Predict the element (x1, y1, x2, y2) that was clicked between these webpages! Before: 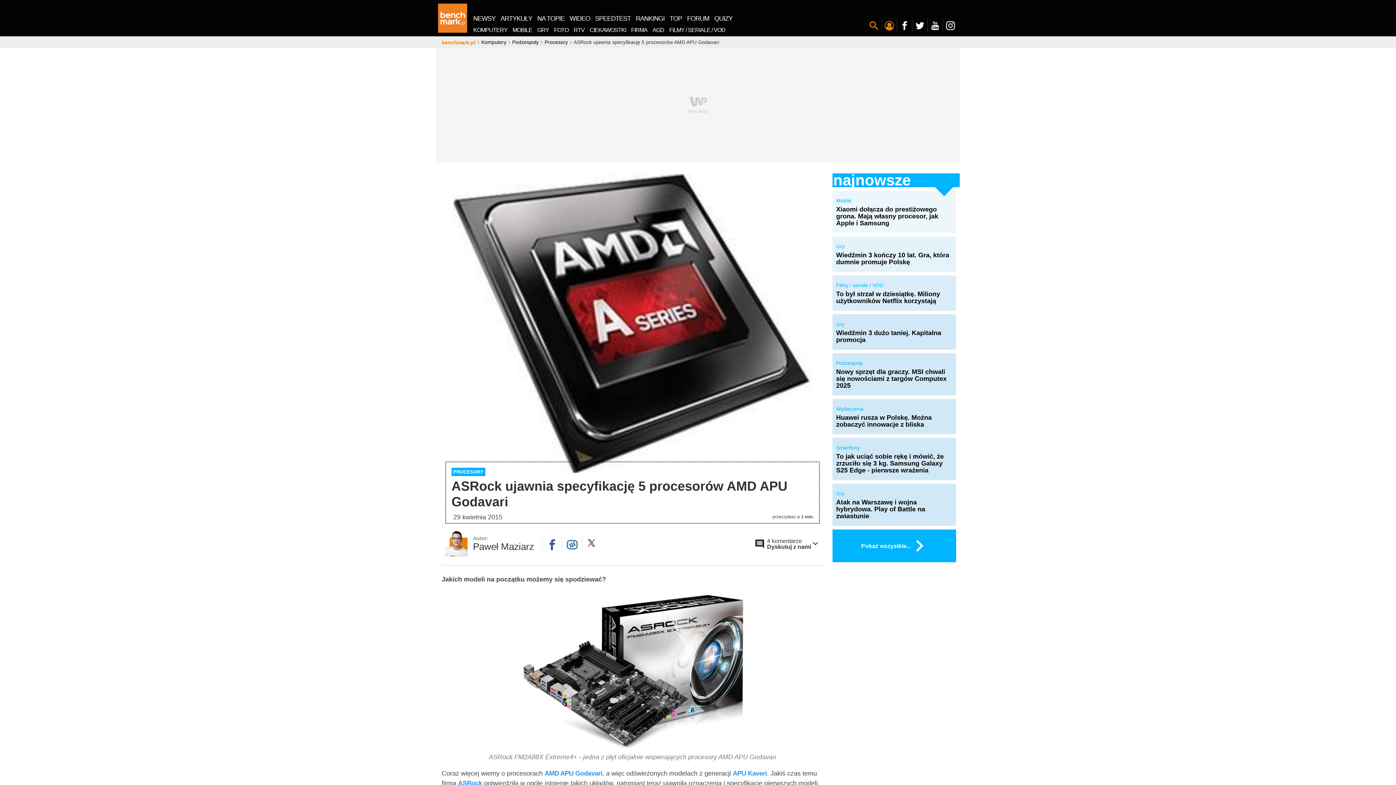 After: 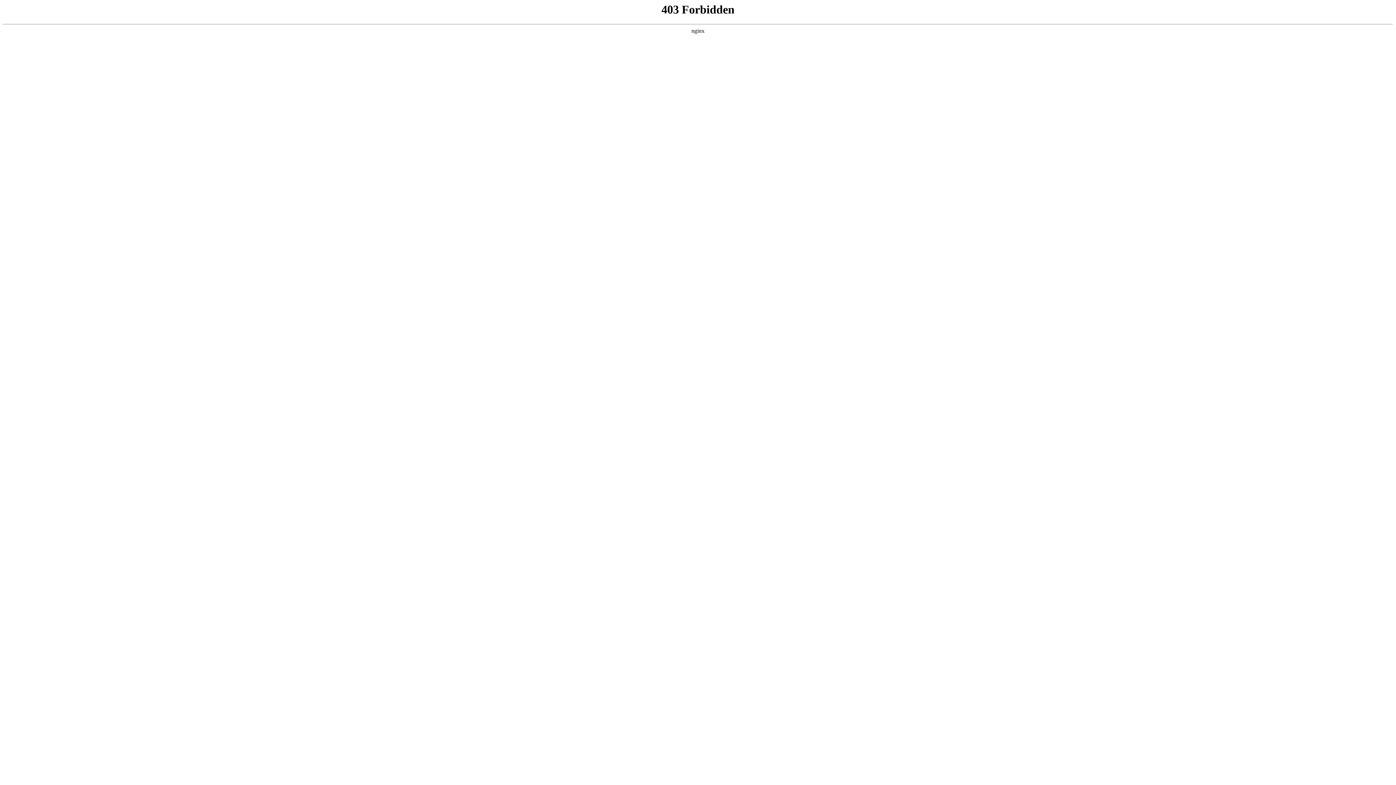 Action: label: FORUM bbox: (684, 13, 712, 23)